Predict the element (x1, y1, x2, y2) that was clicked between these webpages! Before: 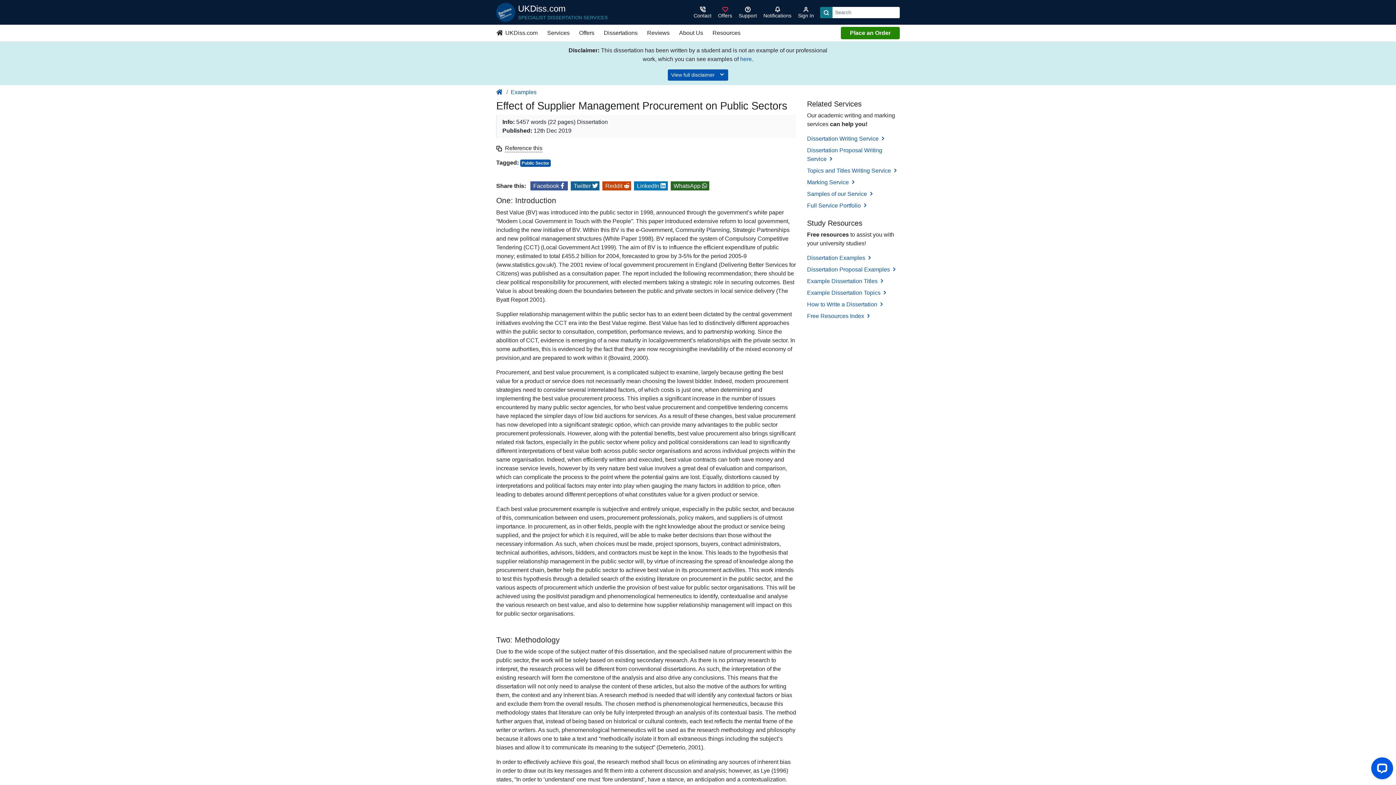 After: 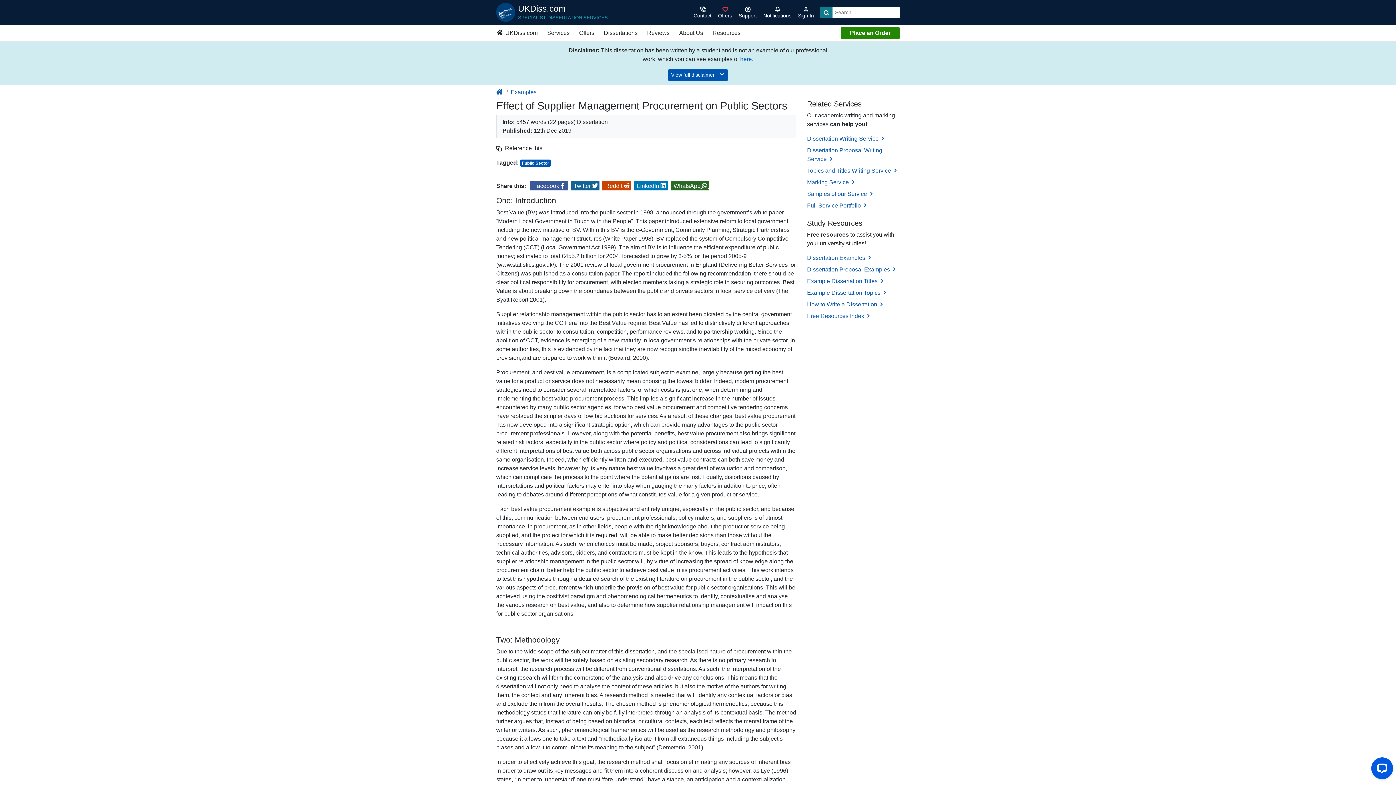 Action: bbox: (670, 181, 709, 190) label: Share on WhatsApp